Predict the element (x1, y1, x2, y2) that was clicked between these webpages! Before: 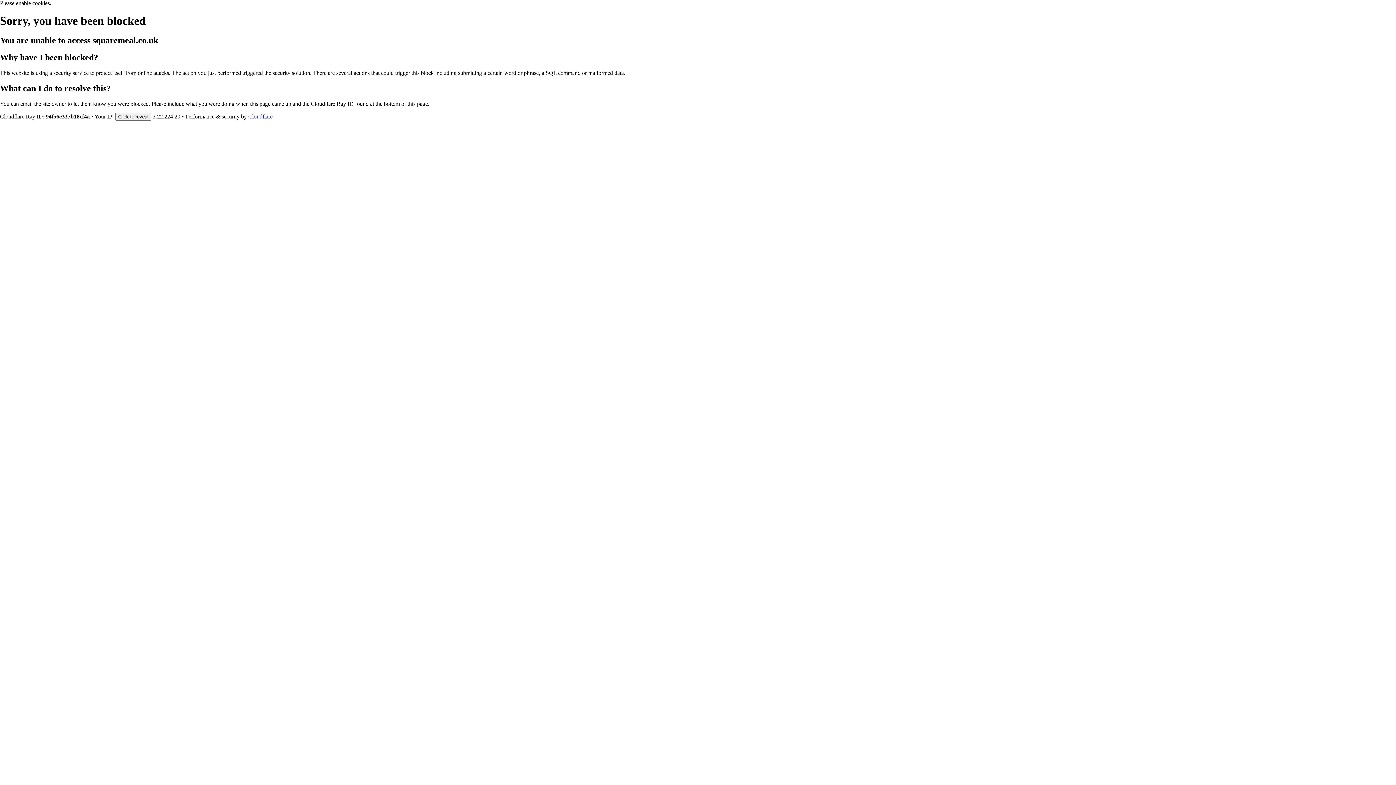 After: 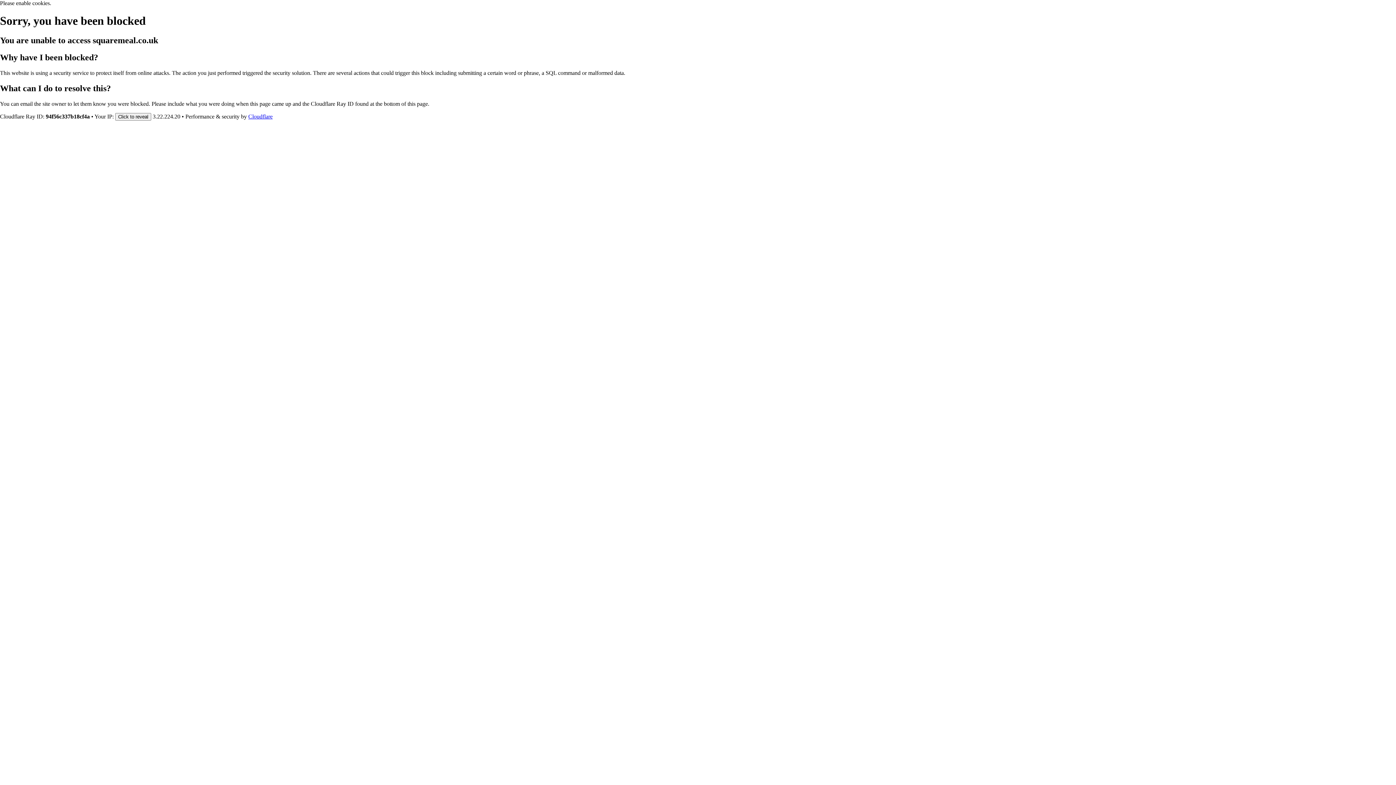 Action: bbox: (248, 113, 272, 119) label: Cloudflare